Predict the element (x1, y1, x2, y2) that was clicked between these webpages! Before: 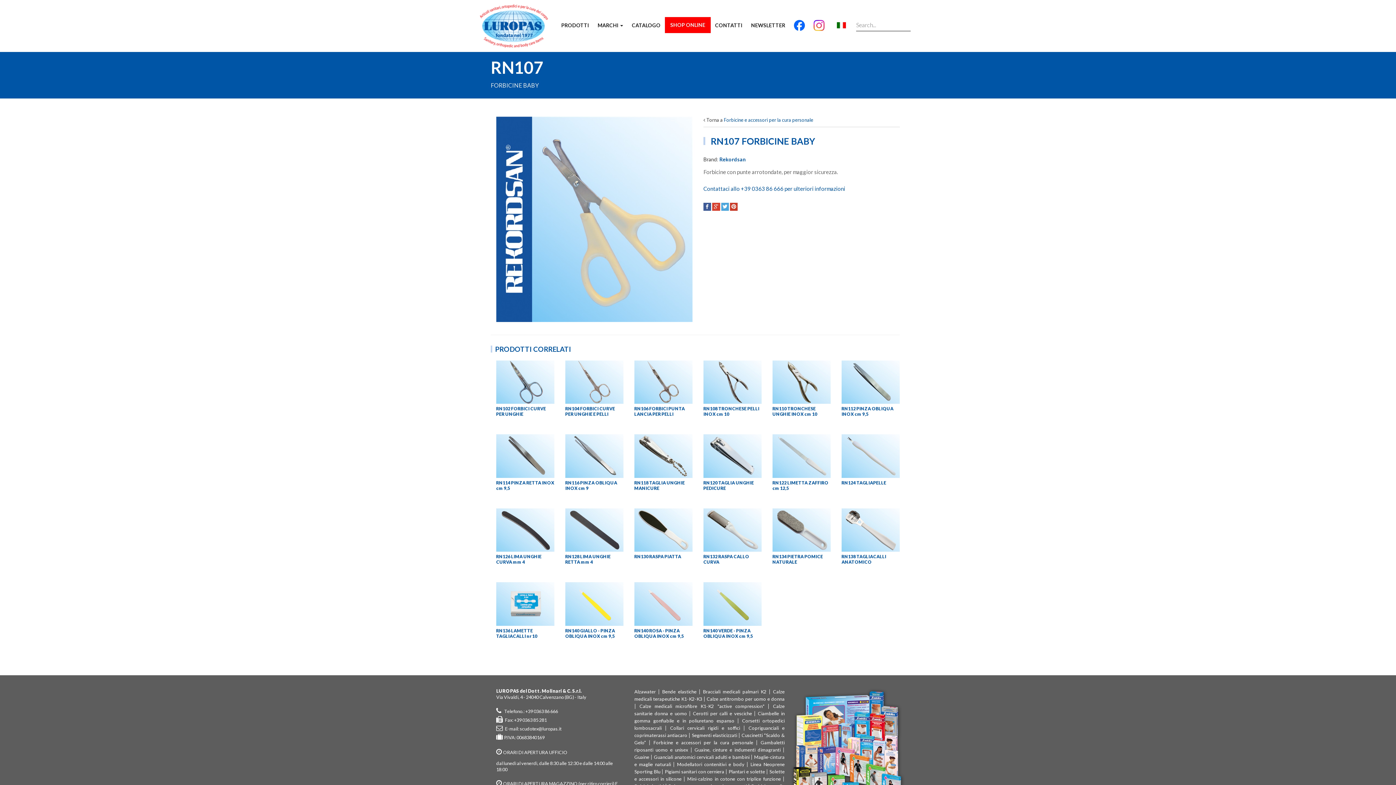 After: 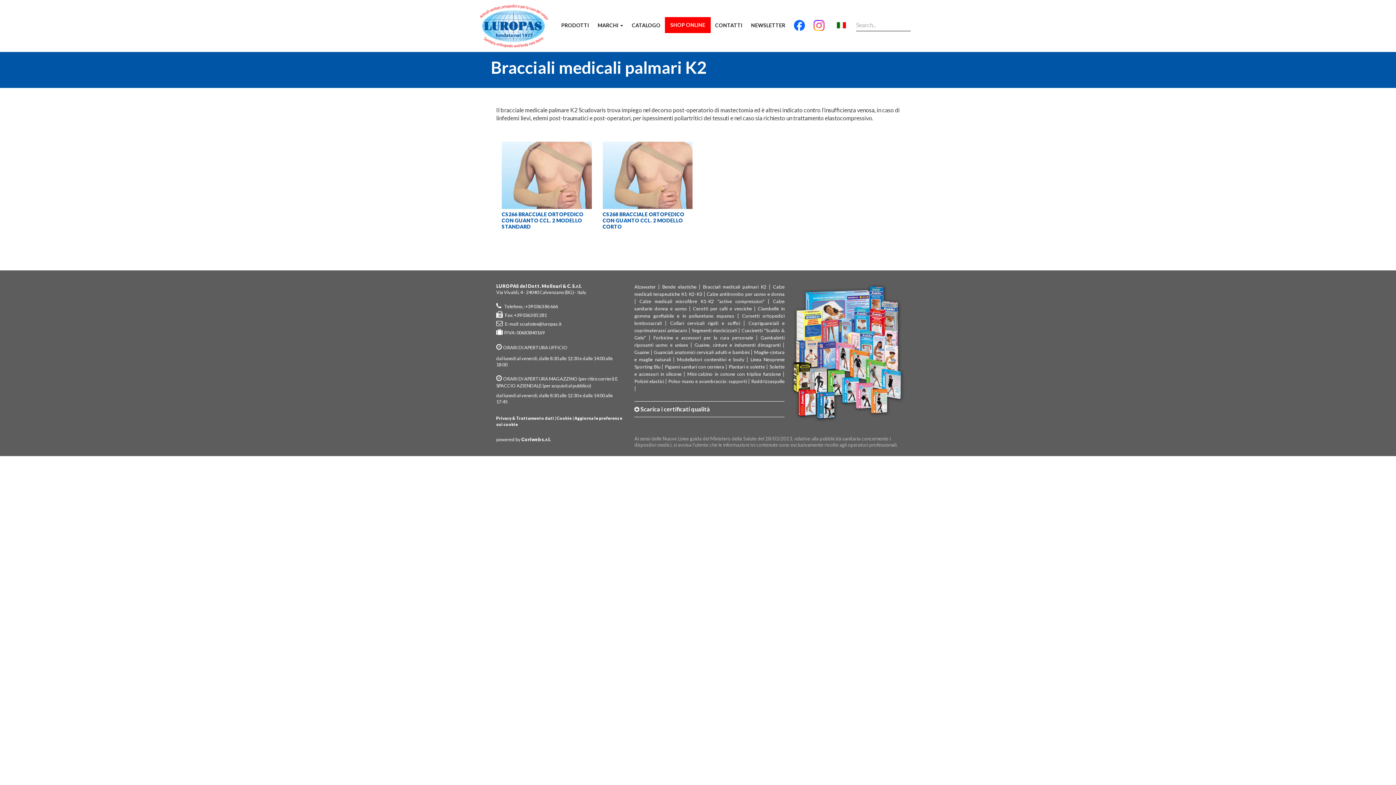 Action: label: Bracciali medicali palmari K2 bbox: (703, 689, 766, 694)